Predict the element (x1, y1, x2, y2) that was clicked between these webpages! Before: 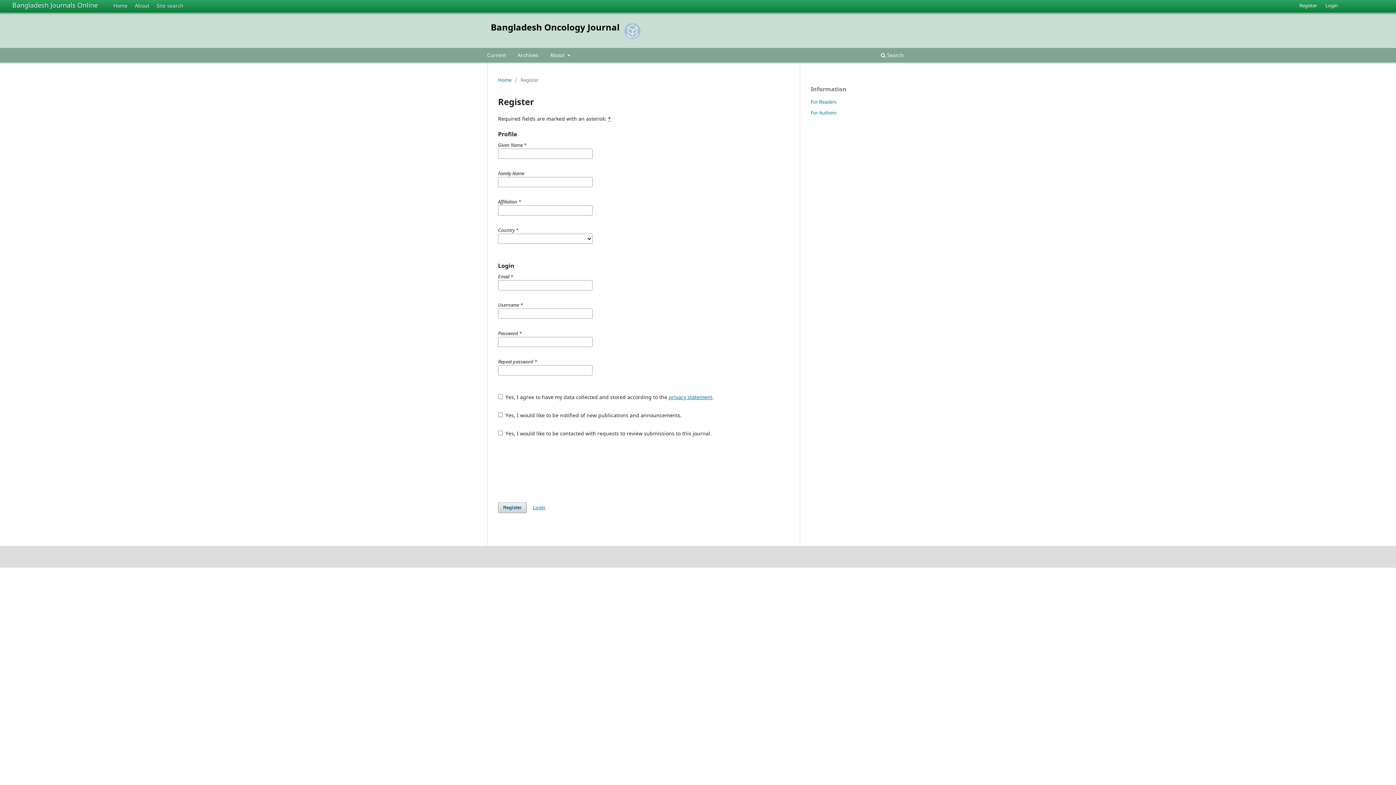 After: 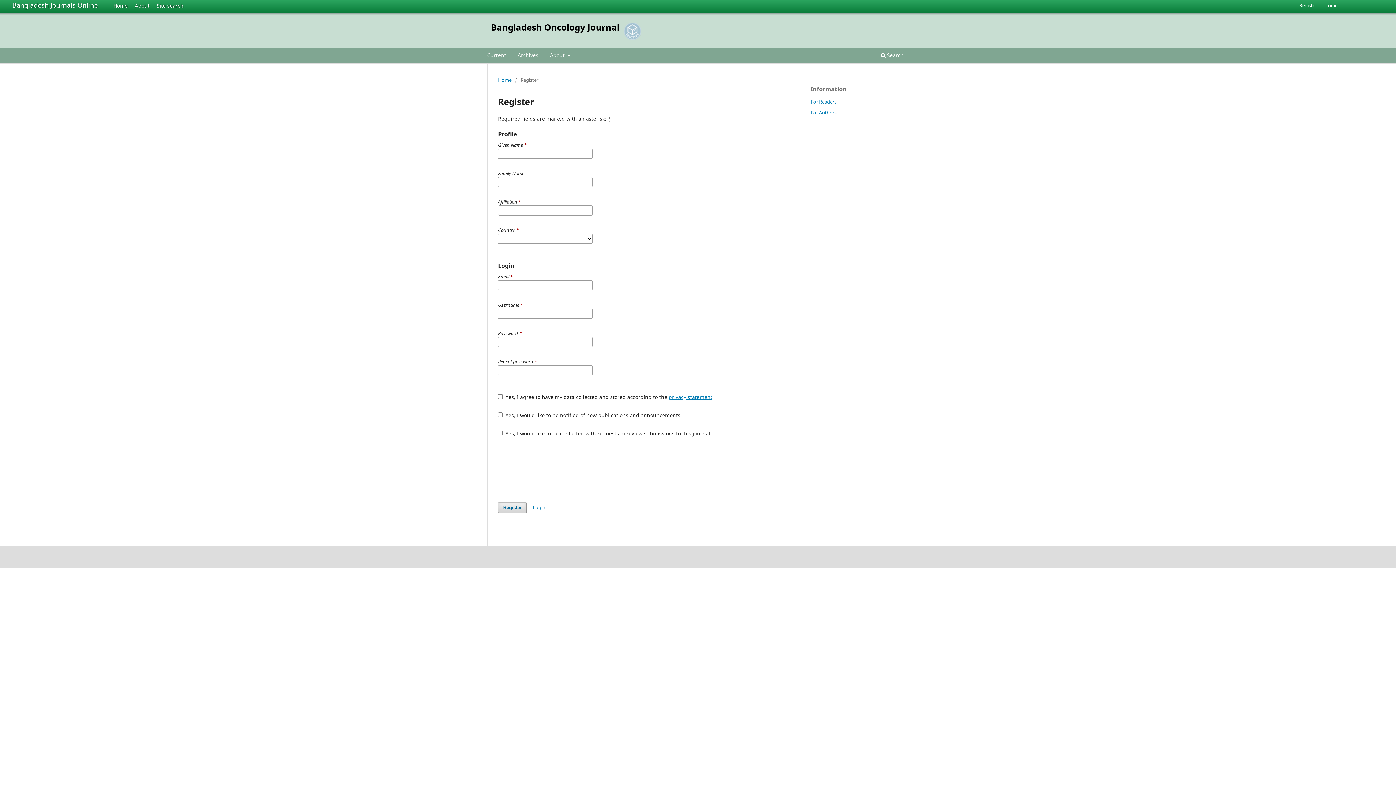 Action: bbox: (623, 29, 641, 42)